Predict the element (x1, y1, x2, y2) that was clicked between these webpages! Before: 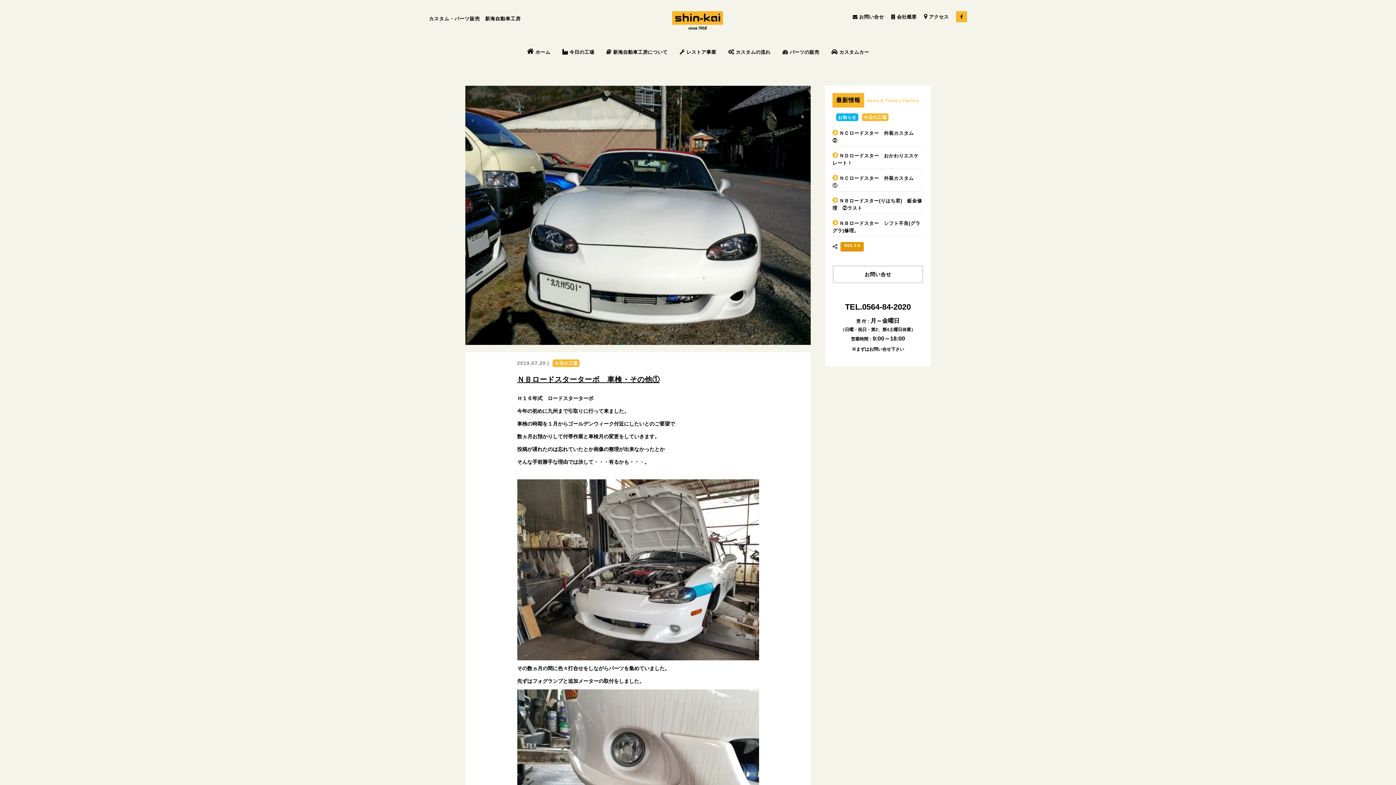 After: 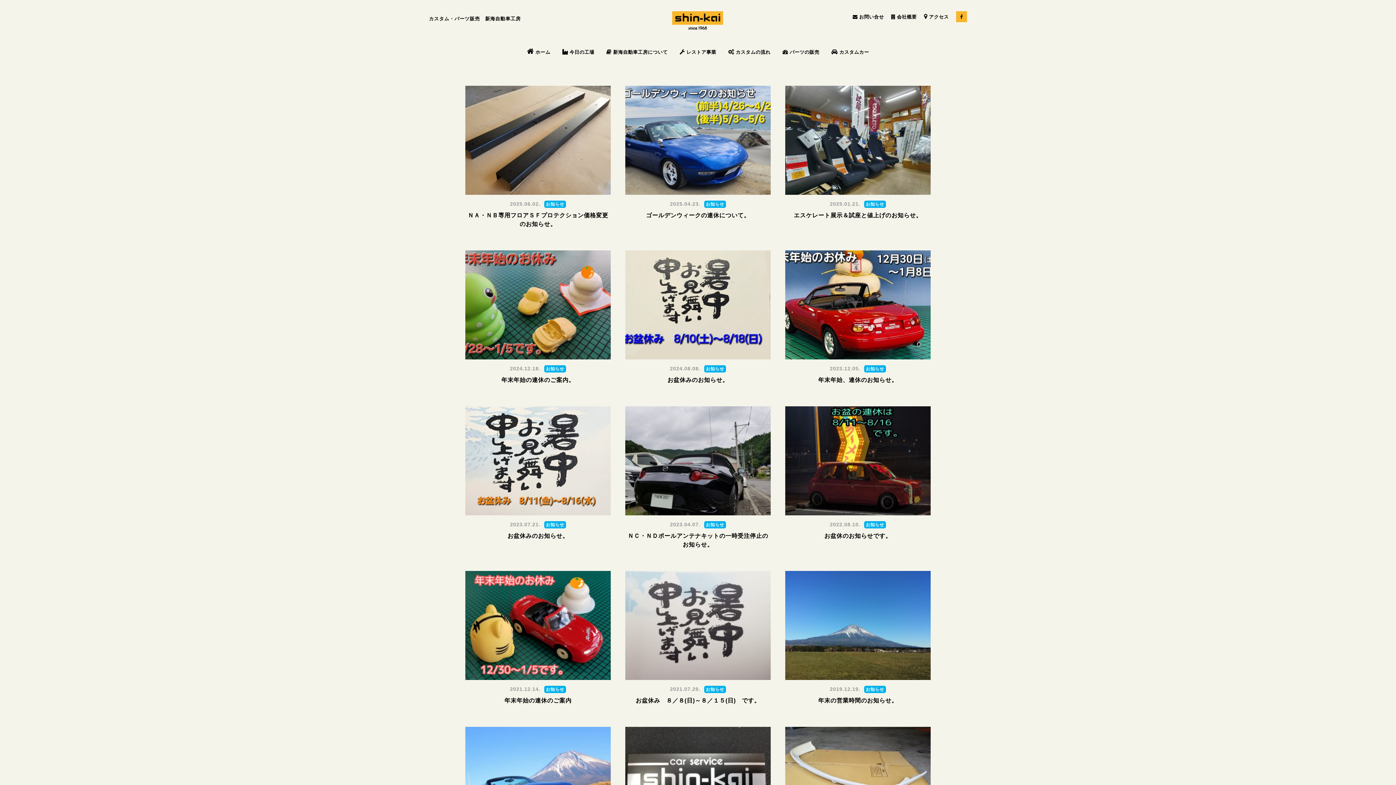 Action: bbox: (838, 114, 856, 120) label: お知らせ